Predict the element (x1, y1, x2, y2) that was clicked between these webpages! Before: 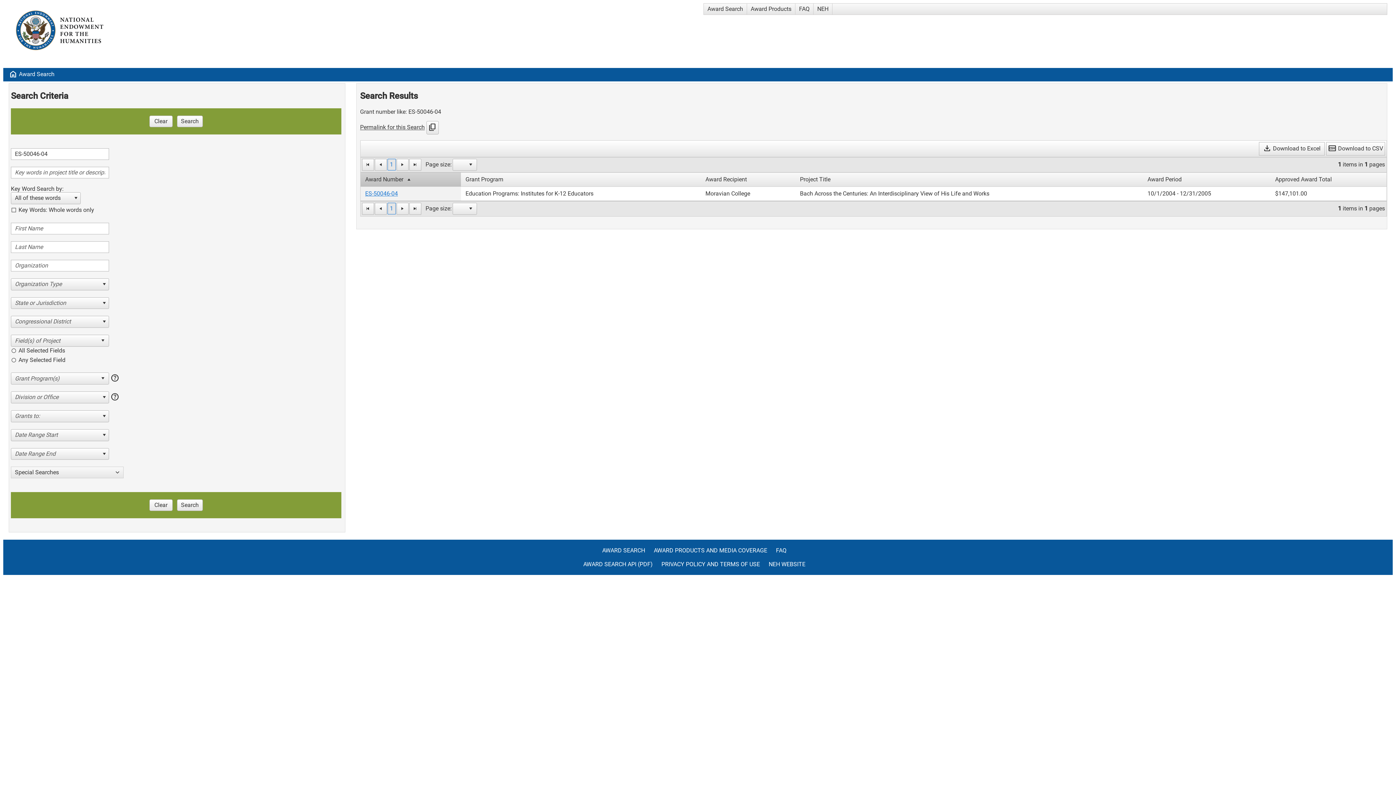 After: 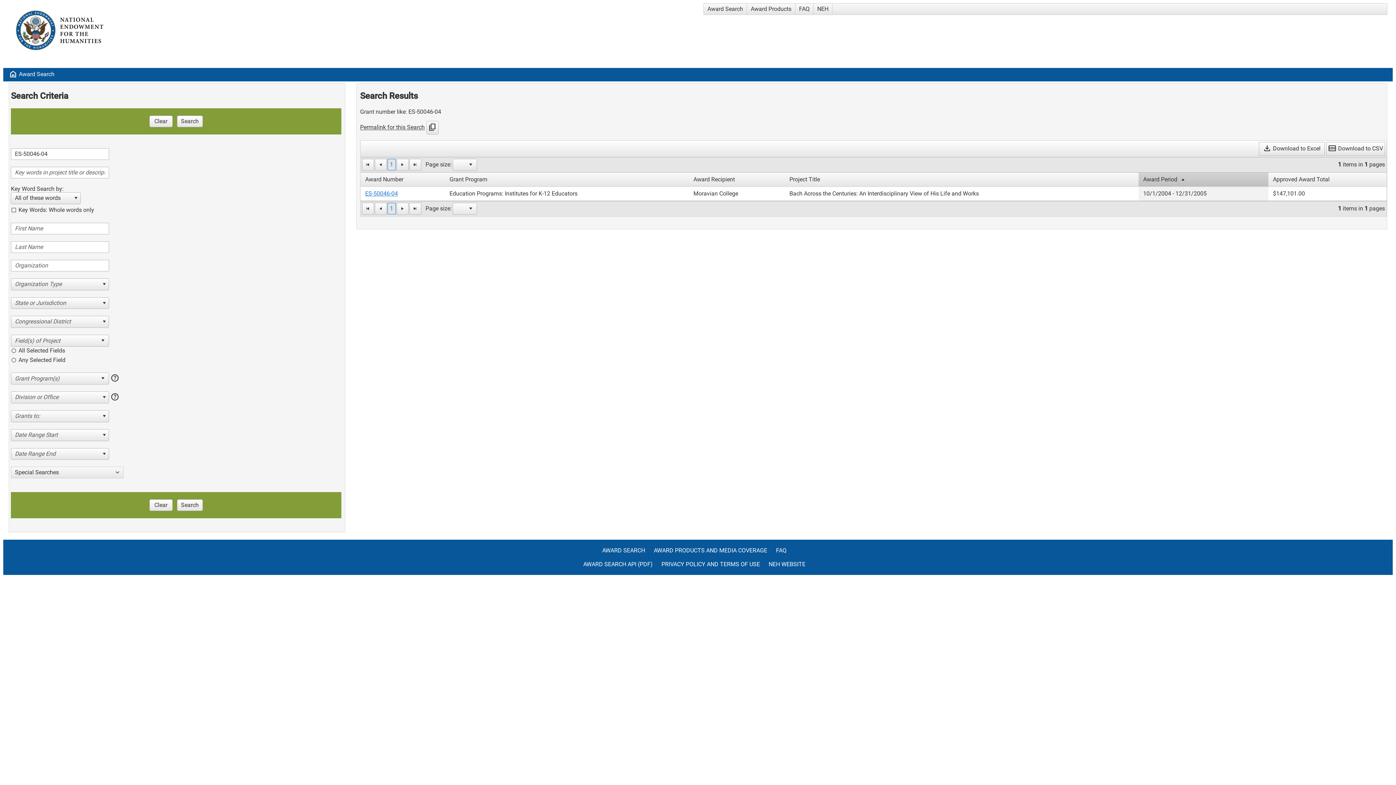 Action: label: Award Period bbox: (1147, 175, 1182, 182)